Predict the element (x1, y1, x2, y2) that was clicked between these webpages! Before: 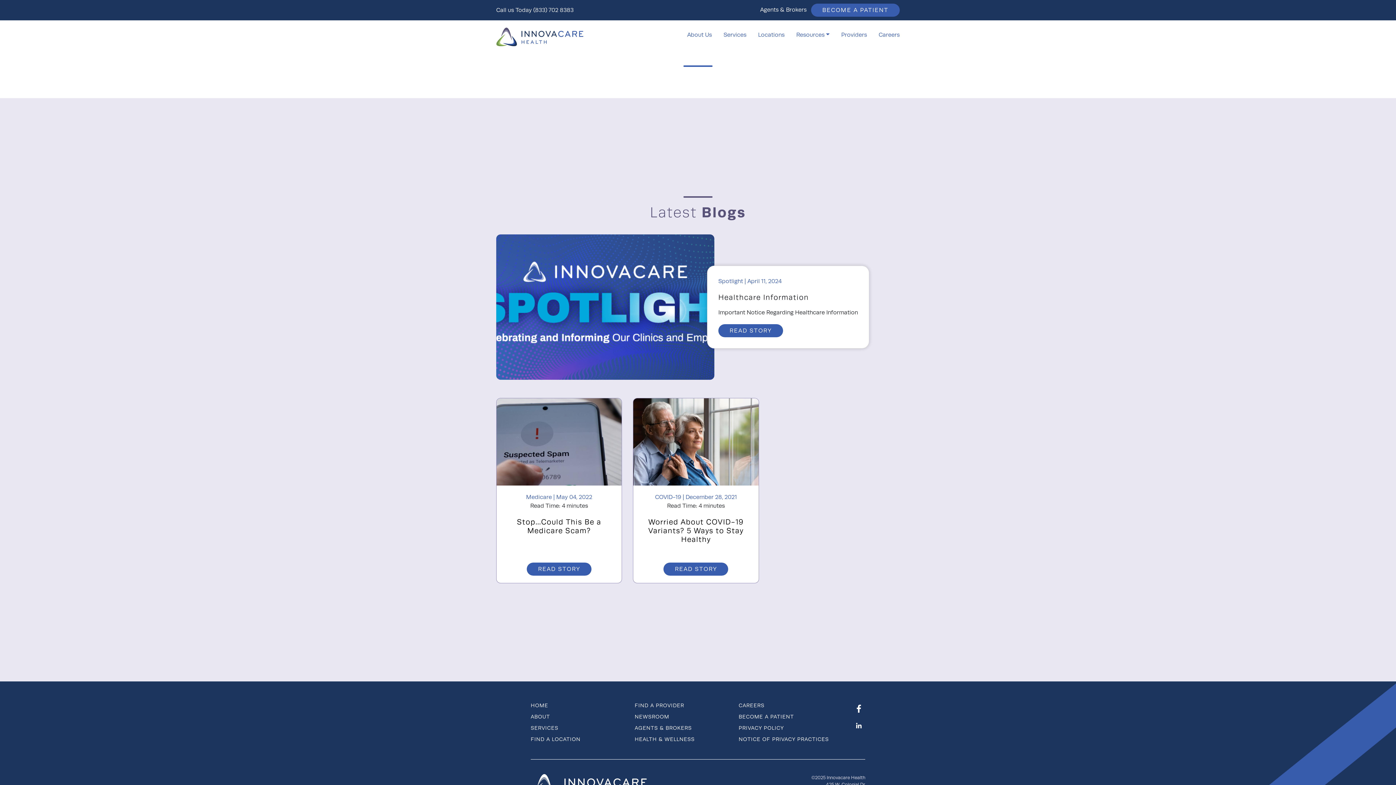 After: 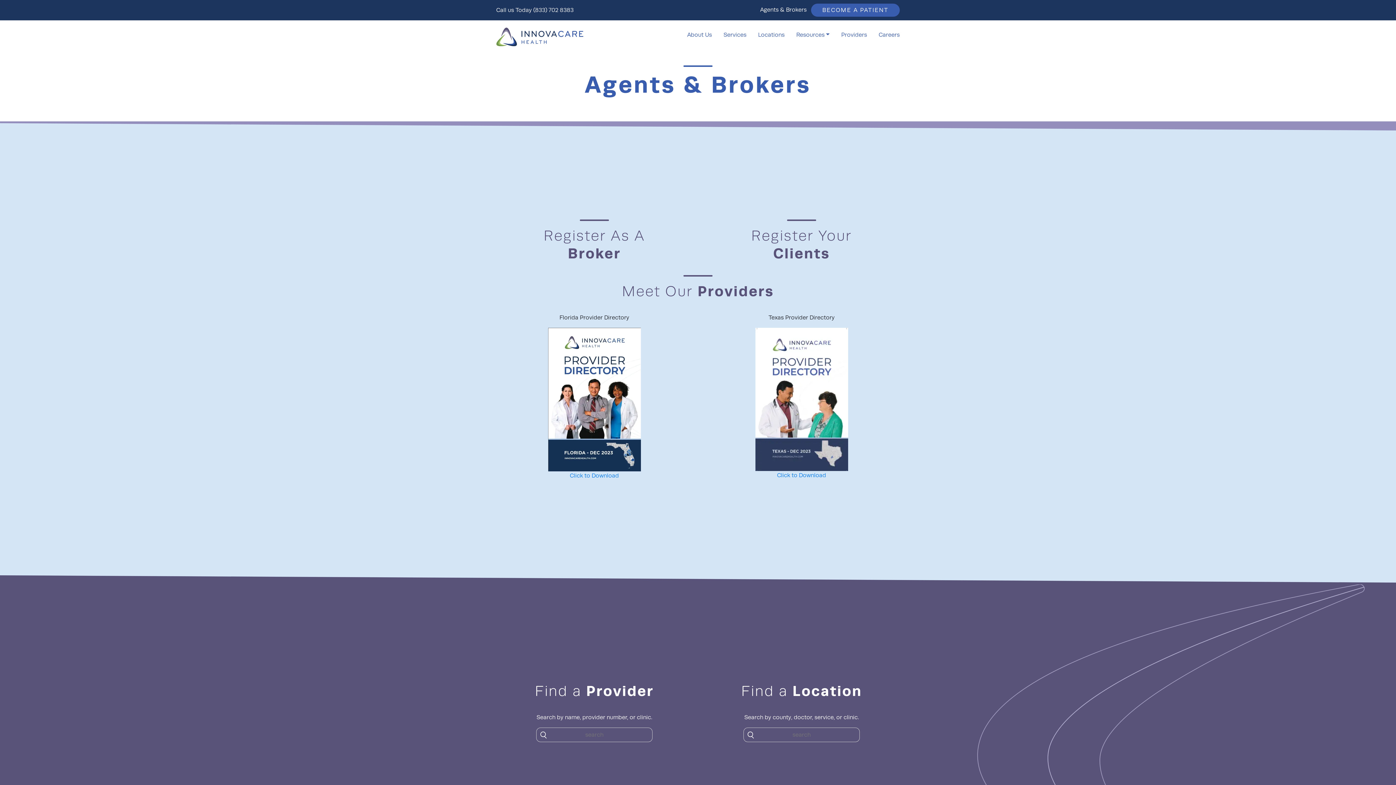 Action: label: Agents & Brokers bbox: (760, 6, 806, 13)